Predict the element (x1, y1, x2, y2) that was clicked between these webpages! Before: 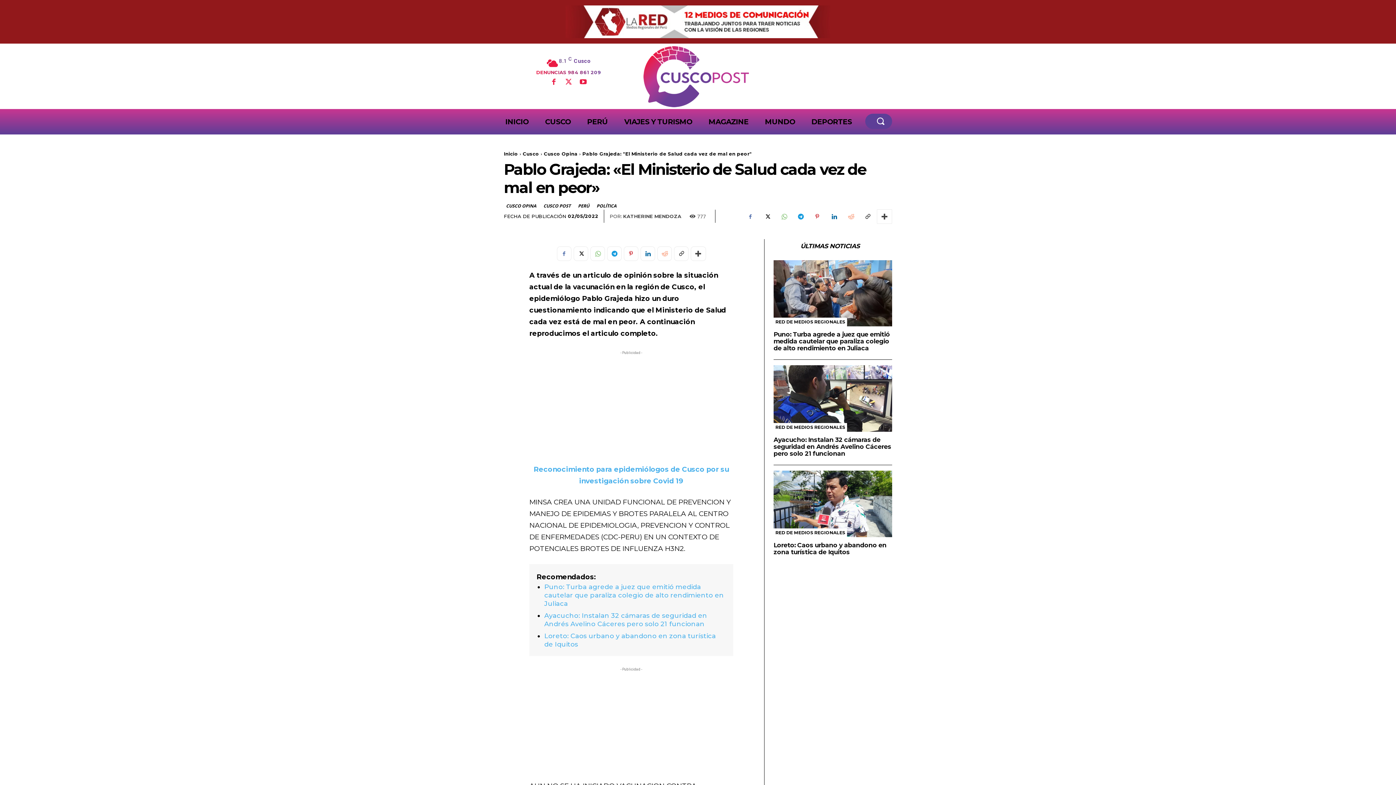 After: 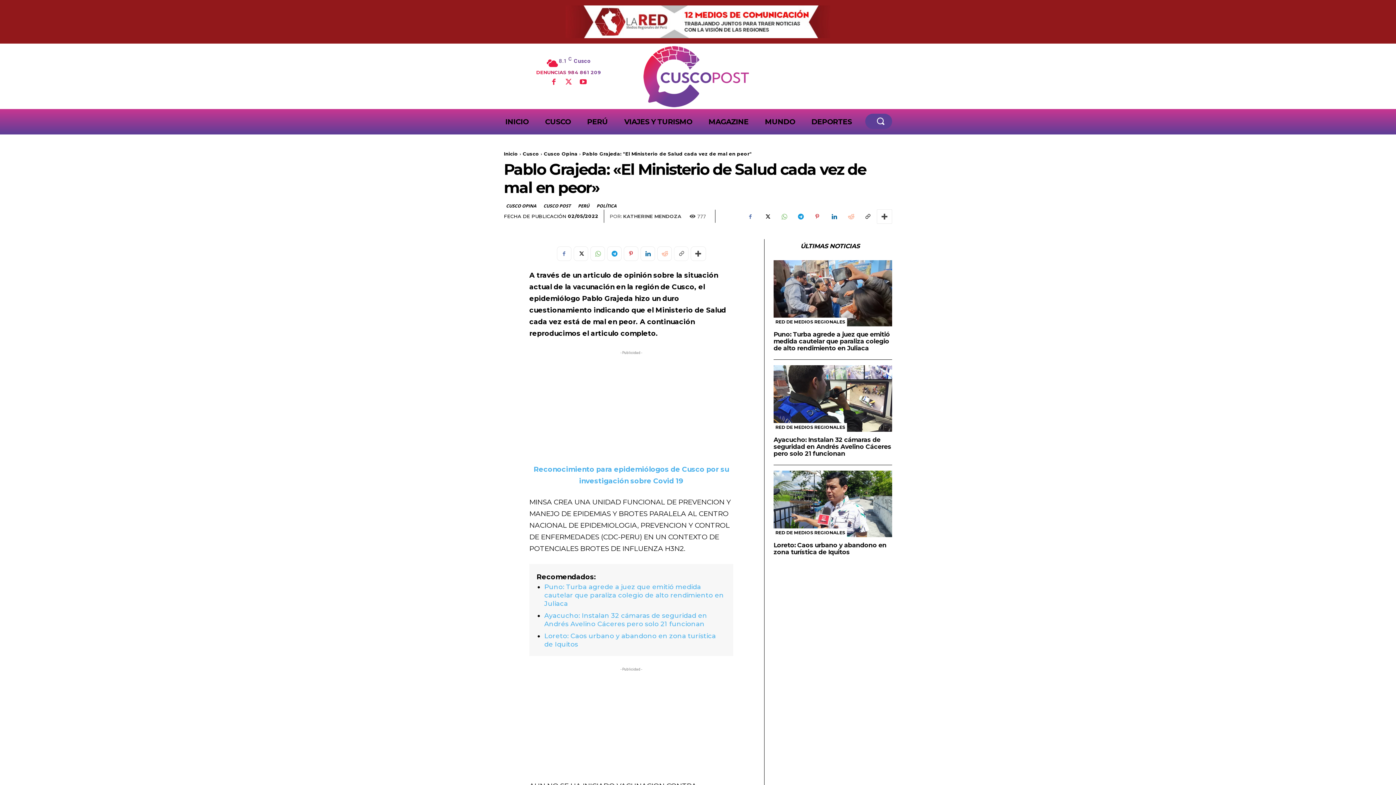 Action: bbox: (674, 246, 688, 261)